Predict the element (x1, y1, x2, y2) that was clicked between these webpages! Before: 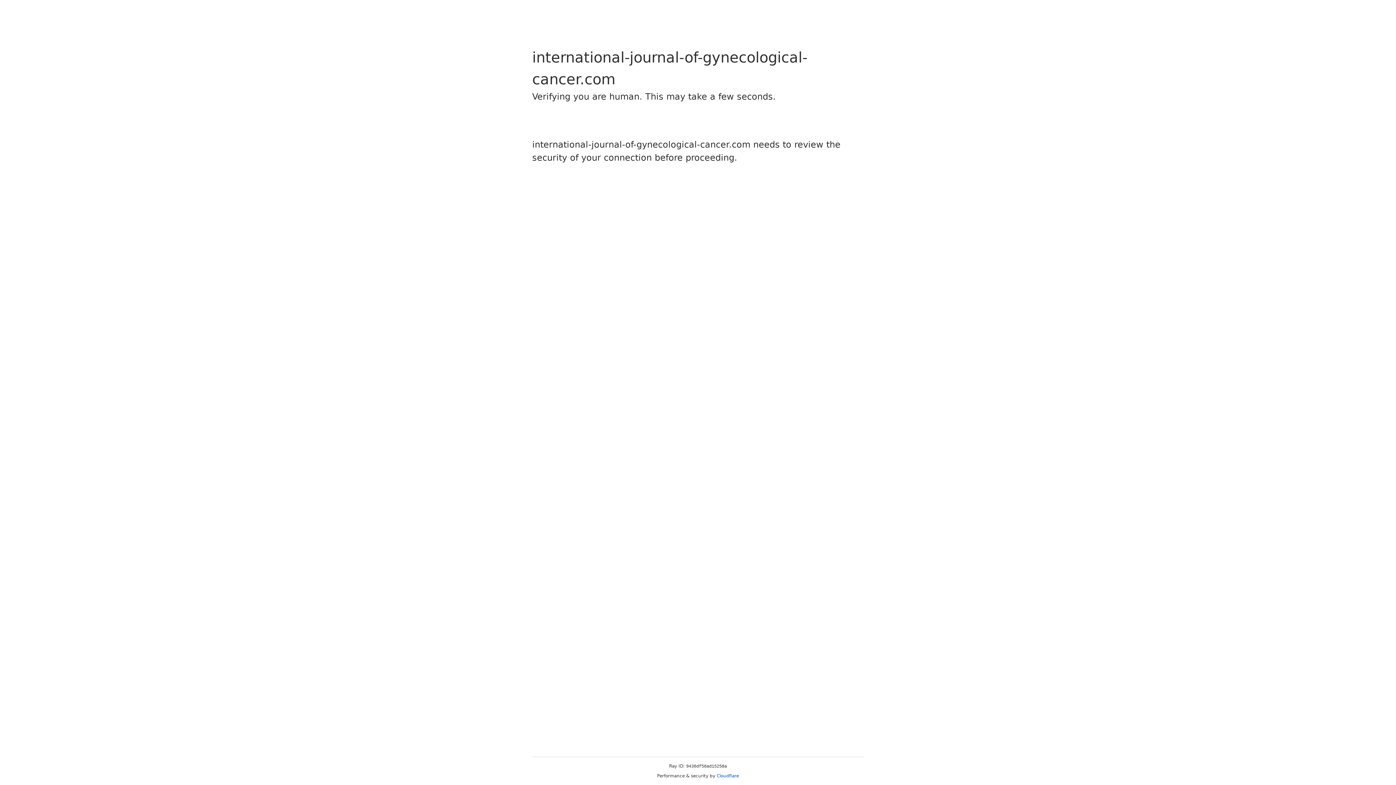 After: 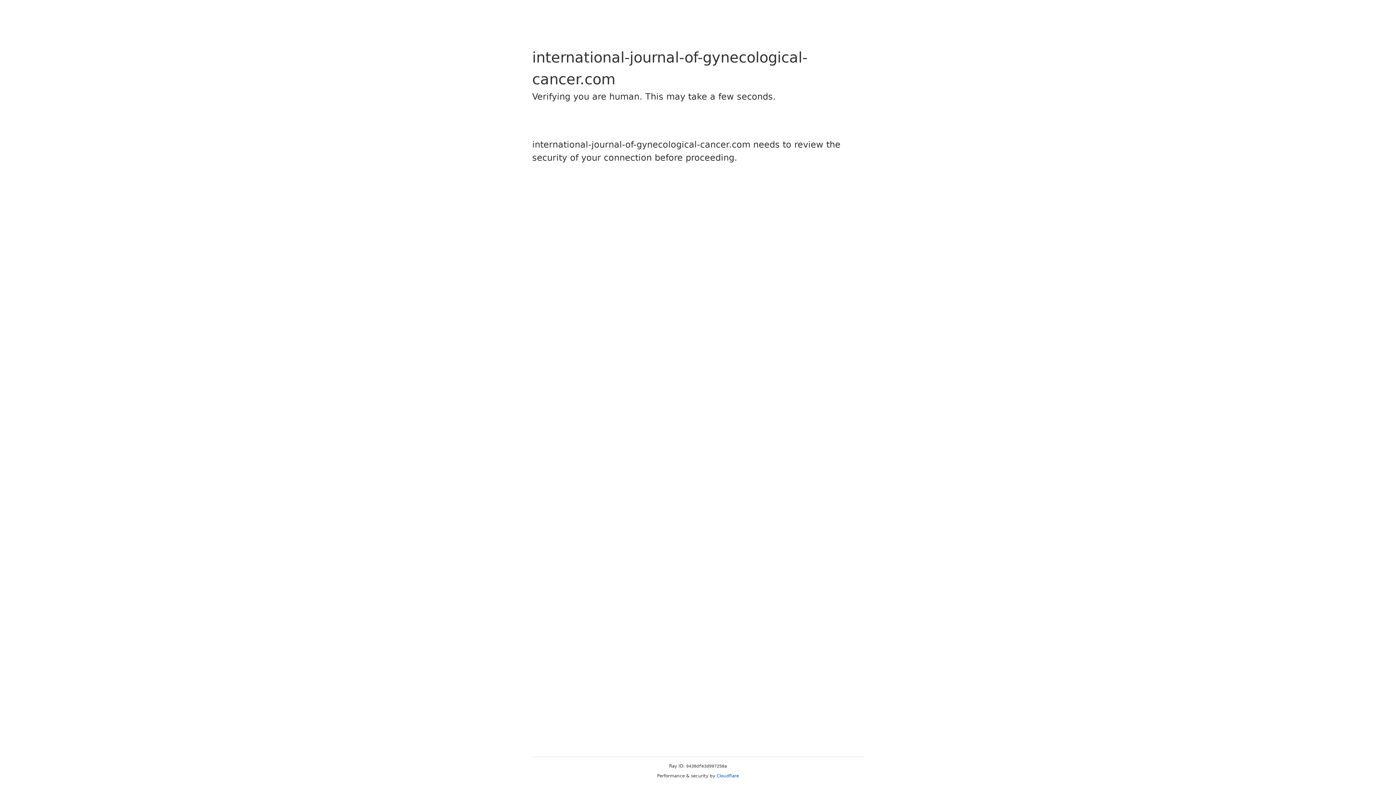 Action: bbox: (716, 773, 739, 778) label: Cloudflare